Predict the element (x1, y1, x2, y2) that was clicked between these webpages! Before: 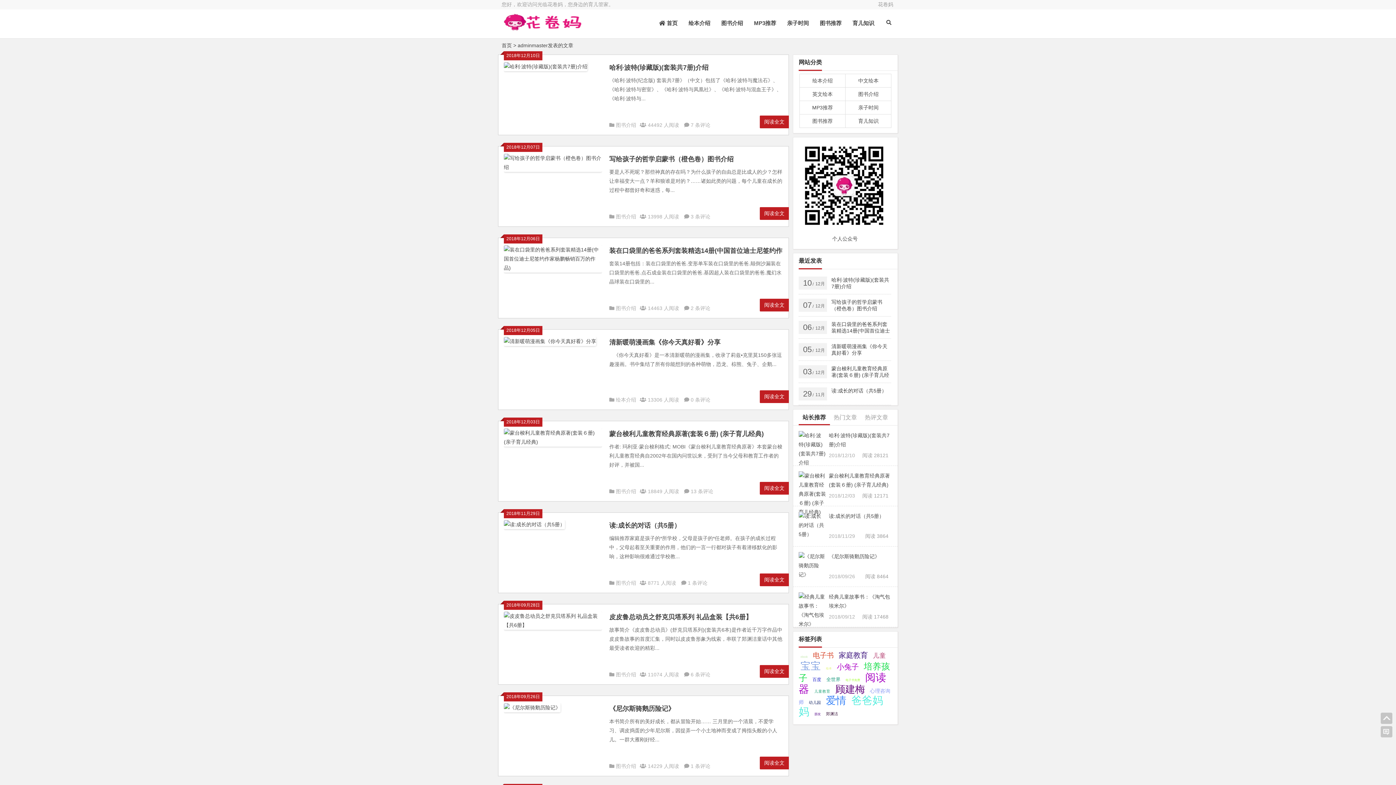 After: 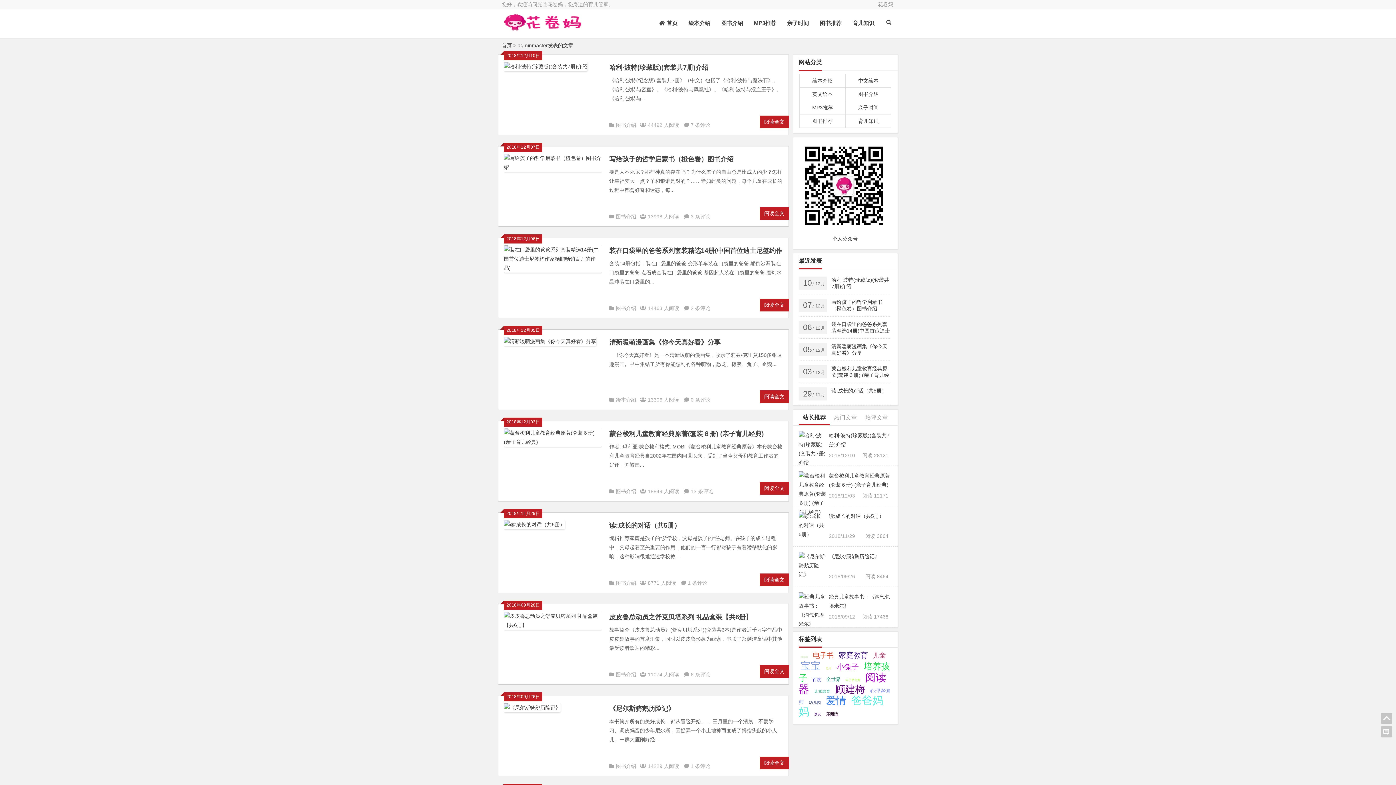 Action: label: 郑渊洁 bbox: (824, 710, 840, 718)